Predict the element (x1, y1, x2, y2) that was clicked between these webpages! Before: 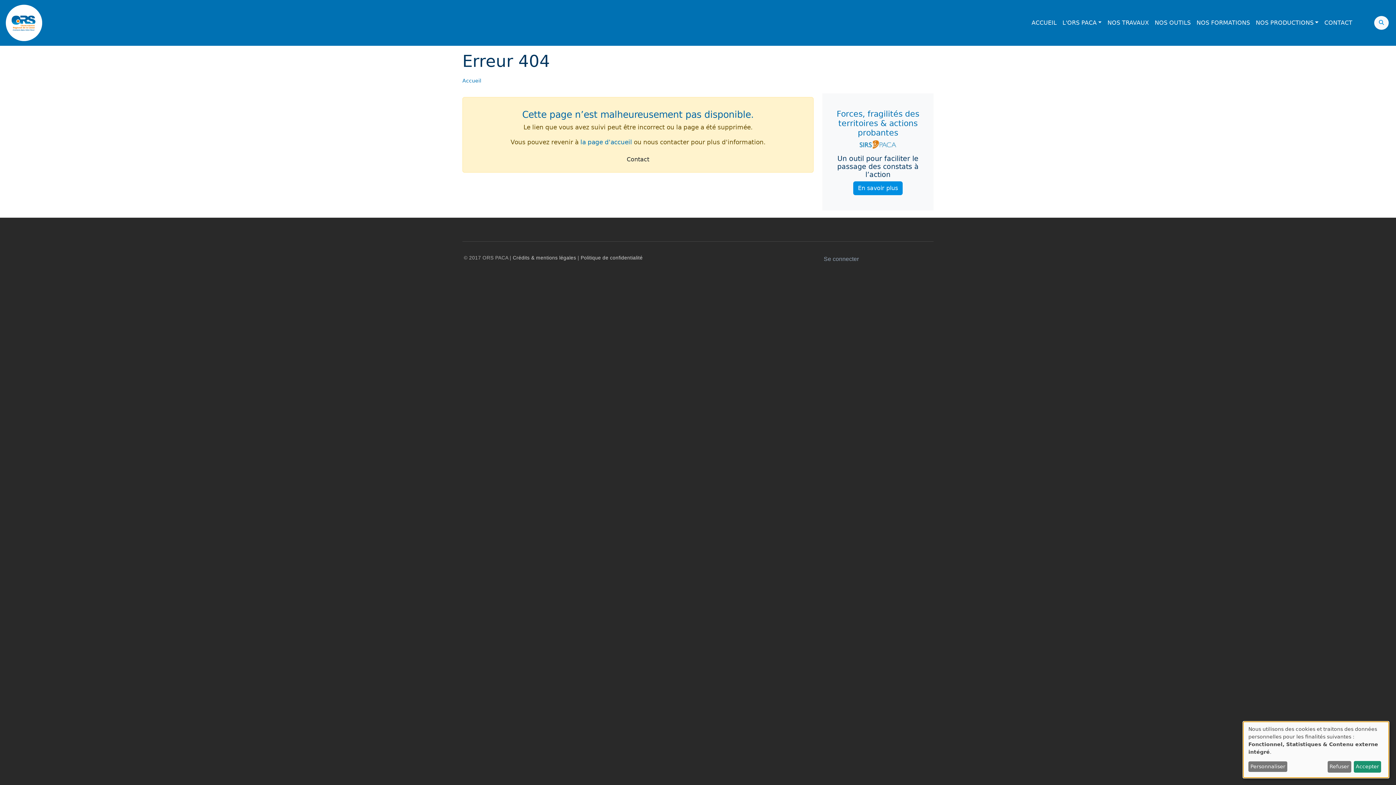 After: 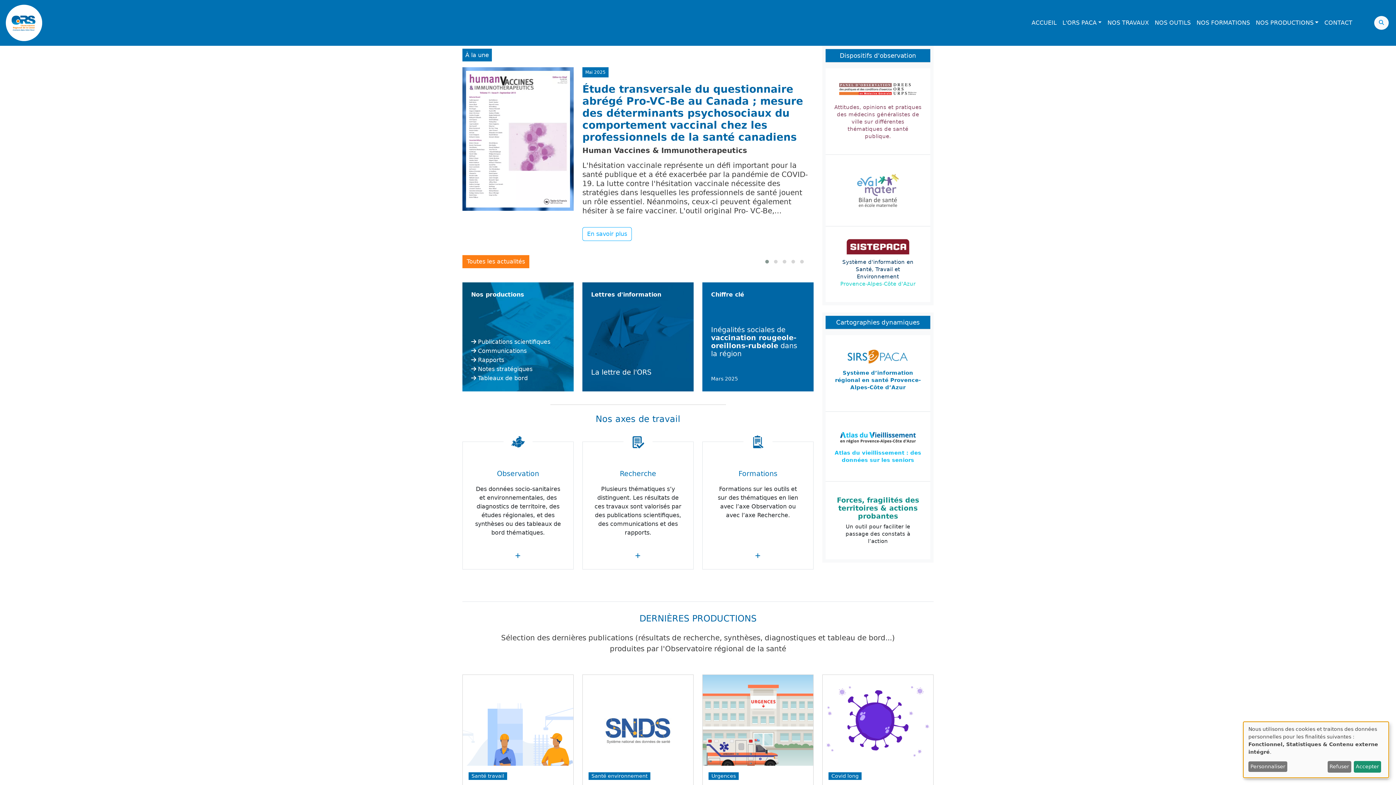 Action: label: Accueil bbox: (462, 77, 481, 83)